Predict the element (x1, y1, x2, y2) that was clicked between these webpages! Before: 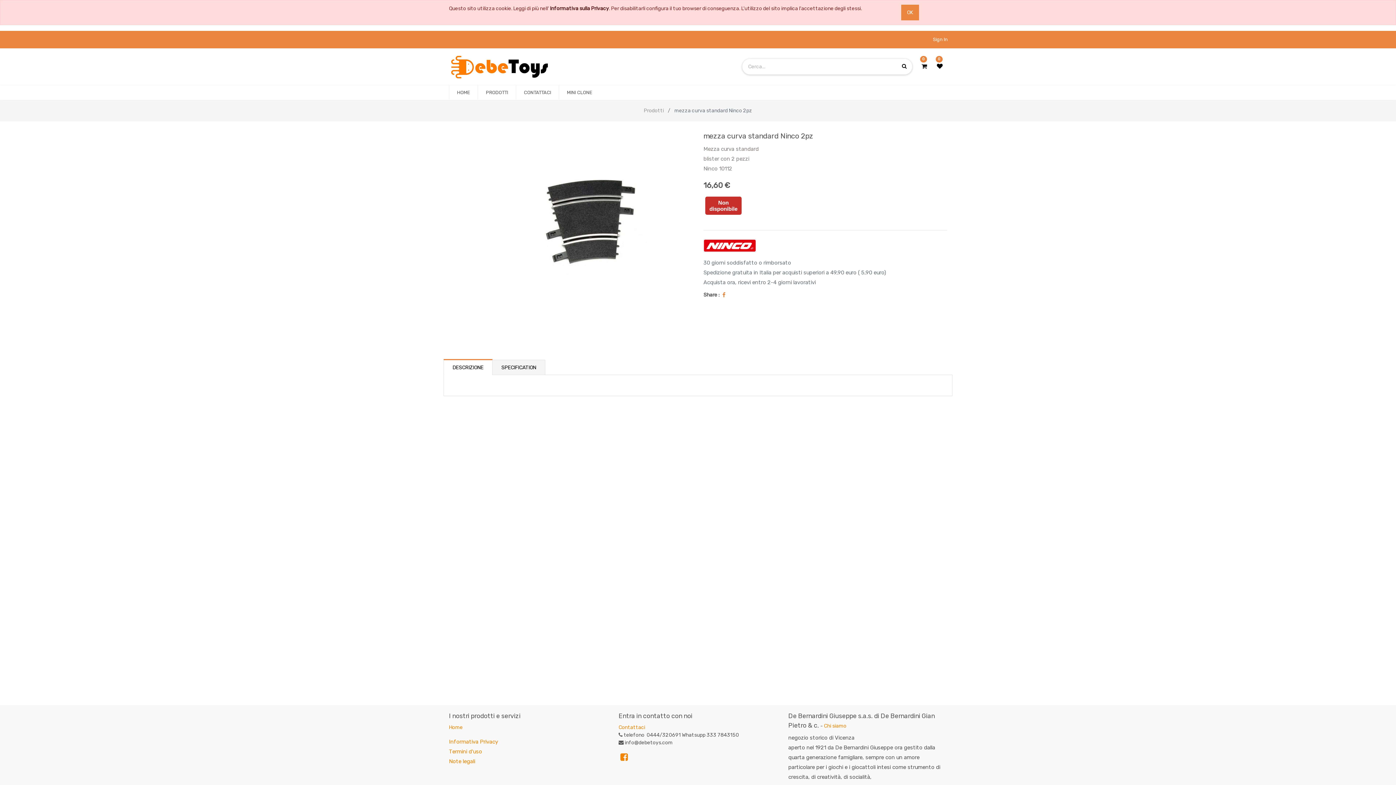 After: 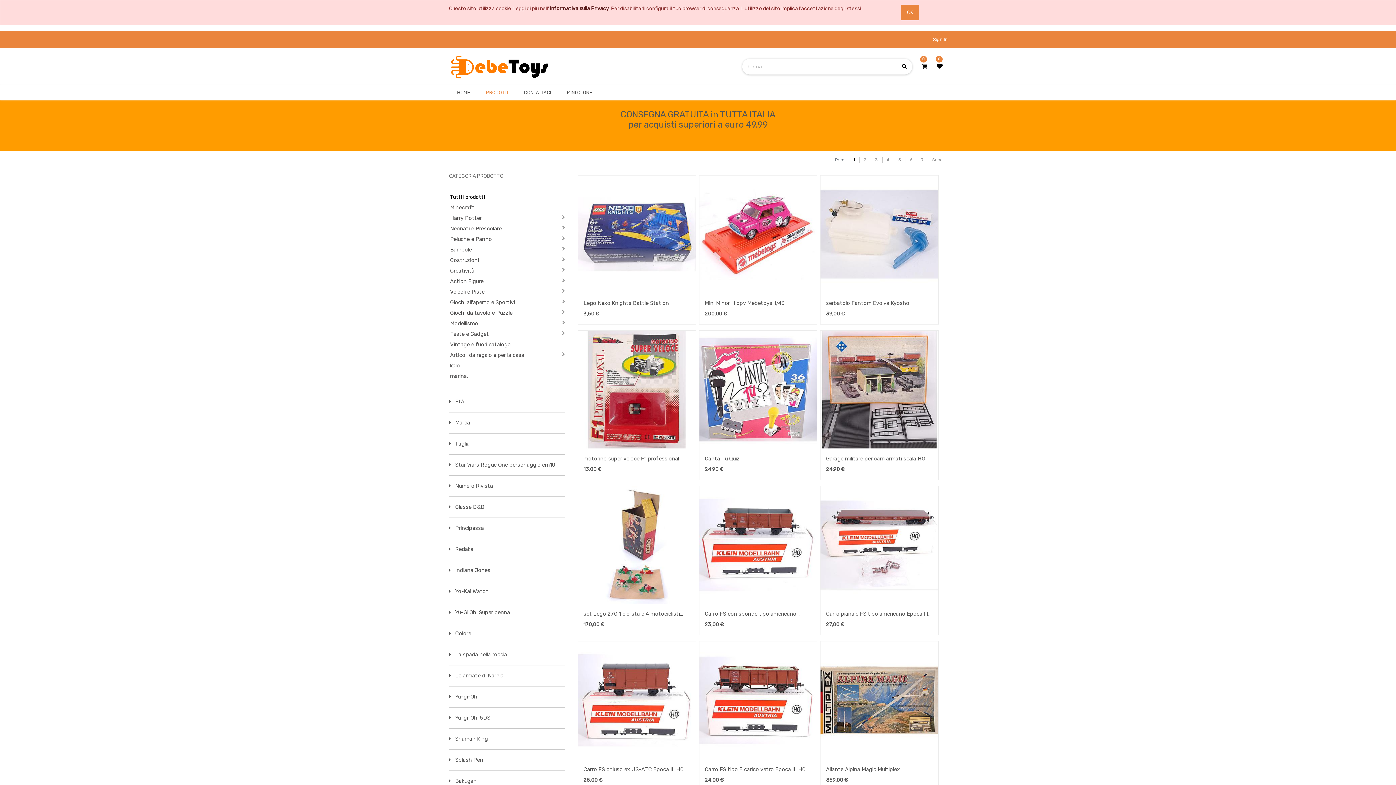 Action: label: 0 bbox: (932, 62, 947, 70)